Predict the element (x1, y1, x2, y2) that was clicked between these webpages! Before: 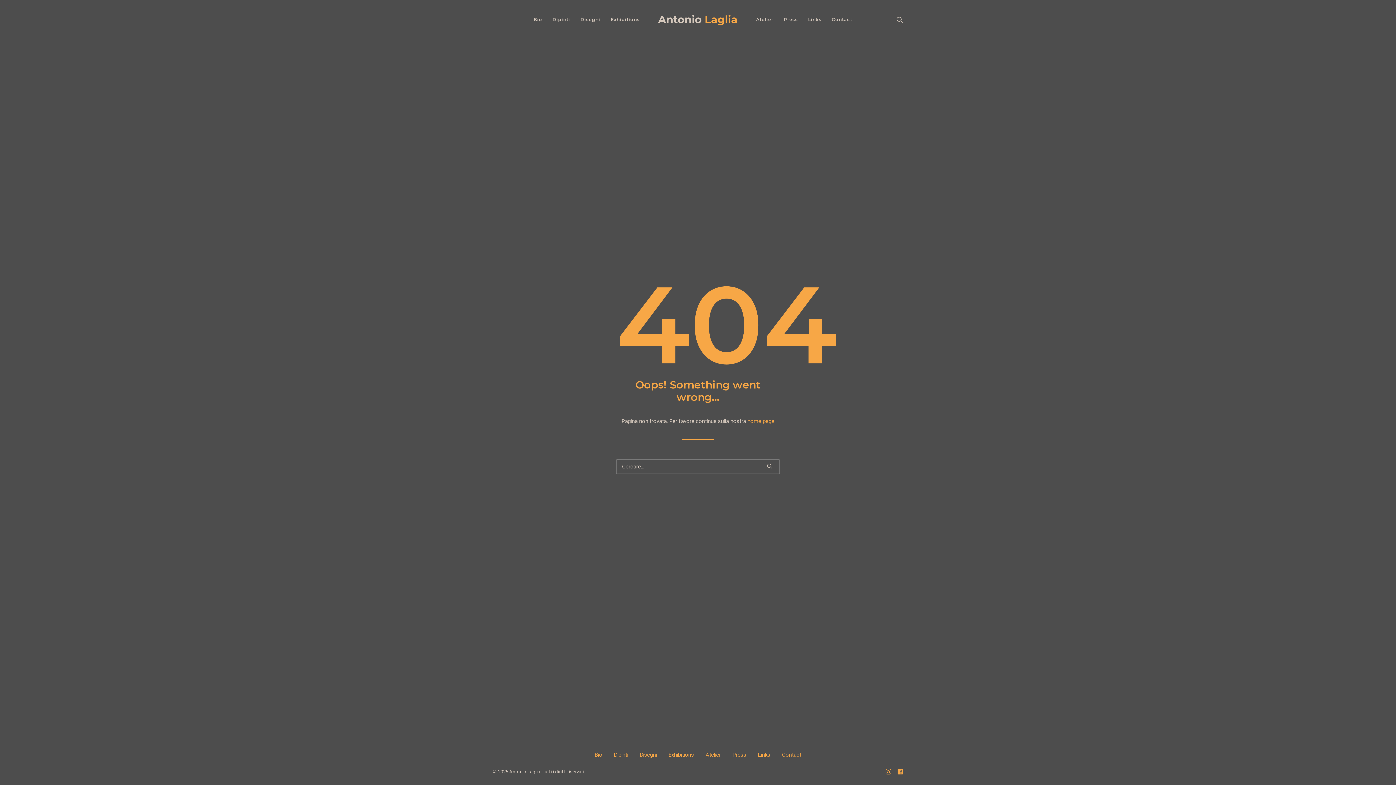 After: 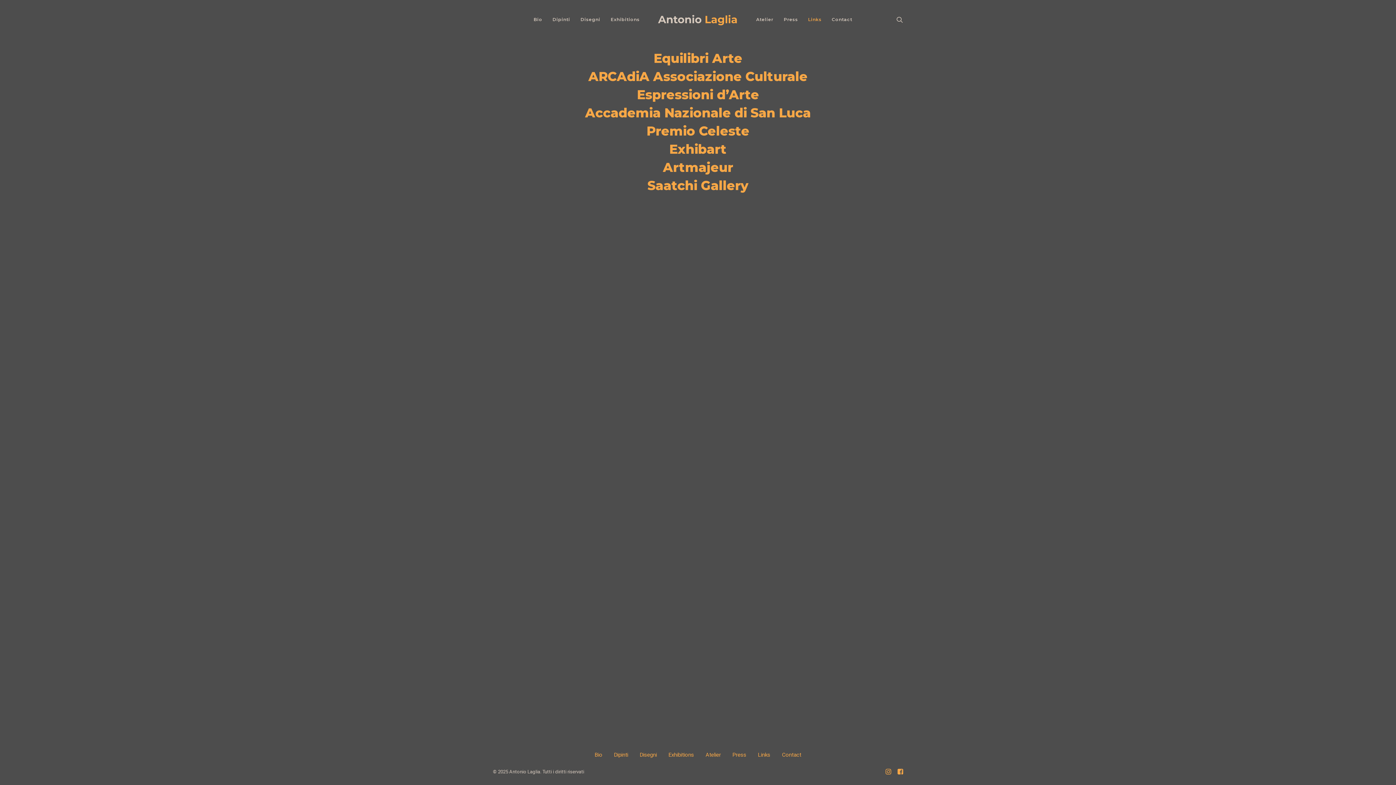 Action: label: Links bbox: (803, 0, 826, 38)